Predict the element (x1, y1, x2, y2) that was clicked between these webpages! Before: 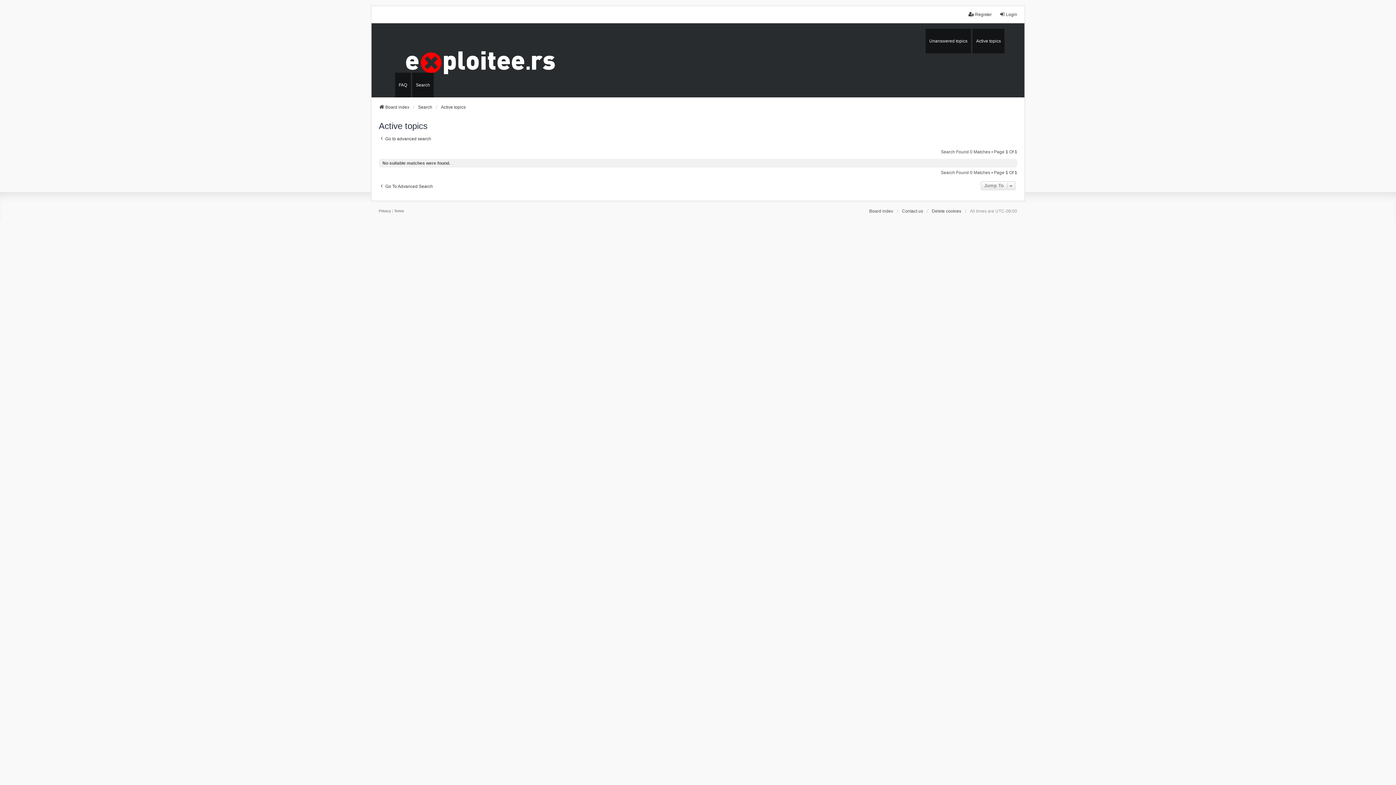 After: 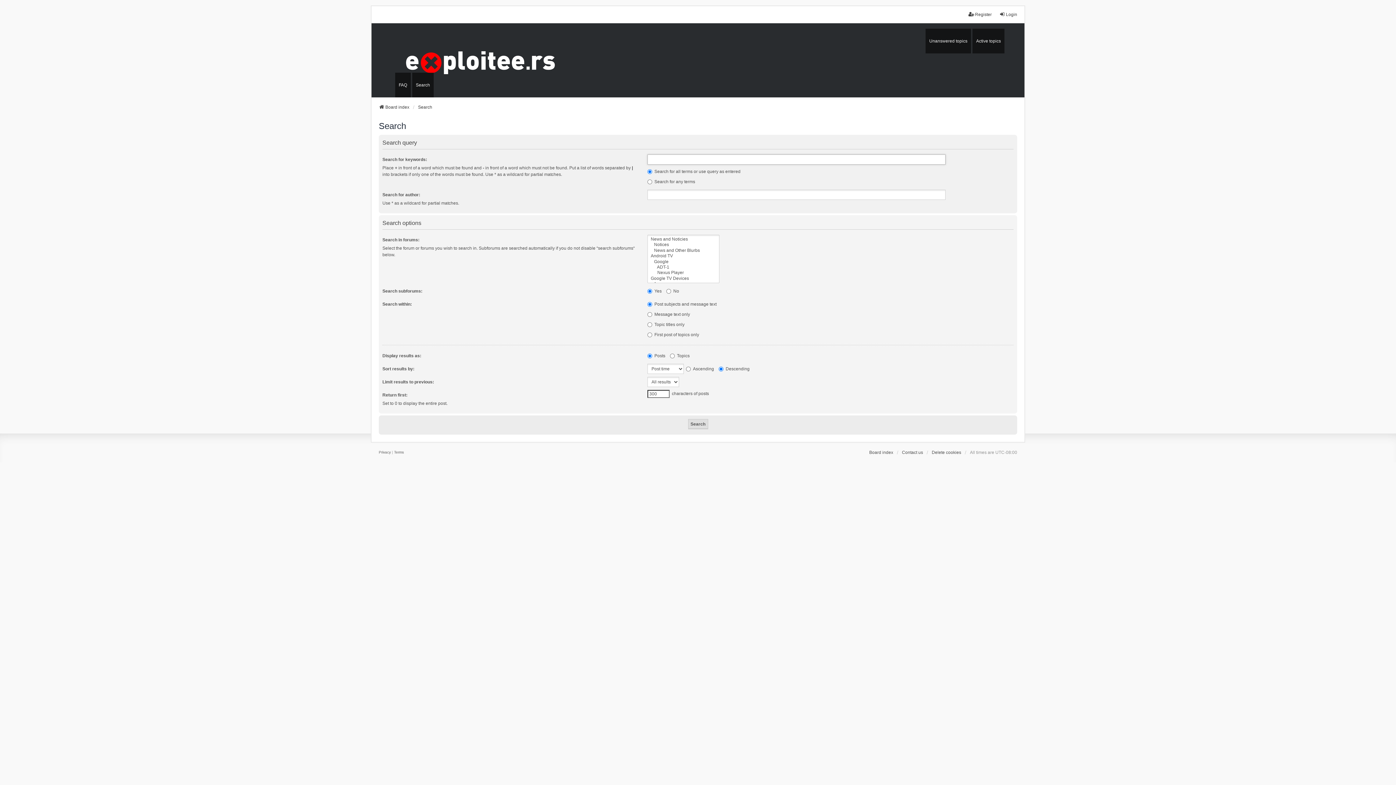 Action: label: Go To Advanced Search bbox: (378, 183, 433, 189)